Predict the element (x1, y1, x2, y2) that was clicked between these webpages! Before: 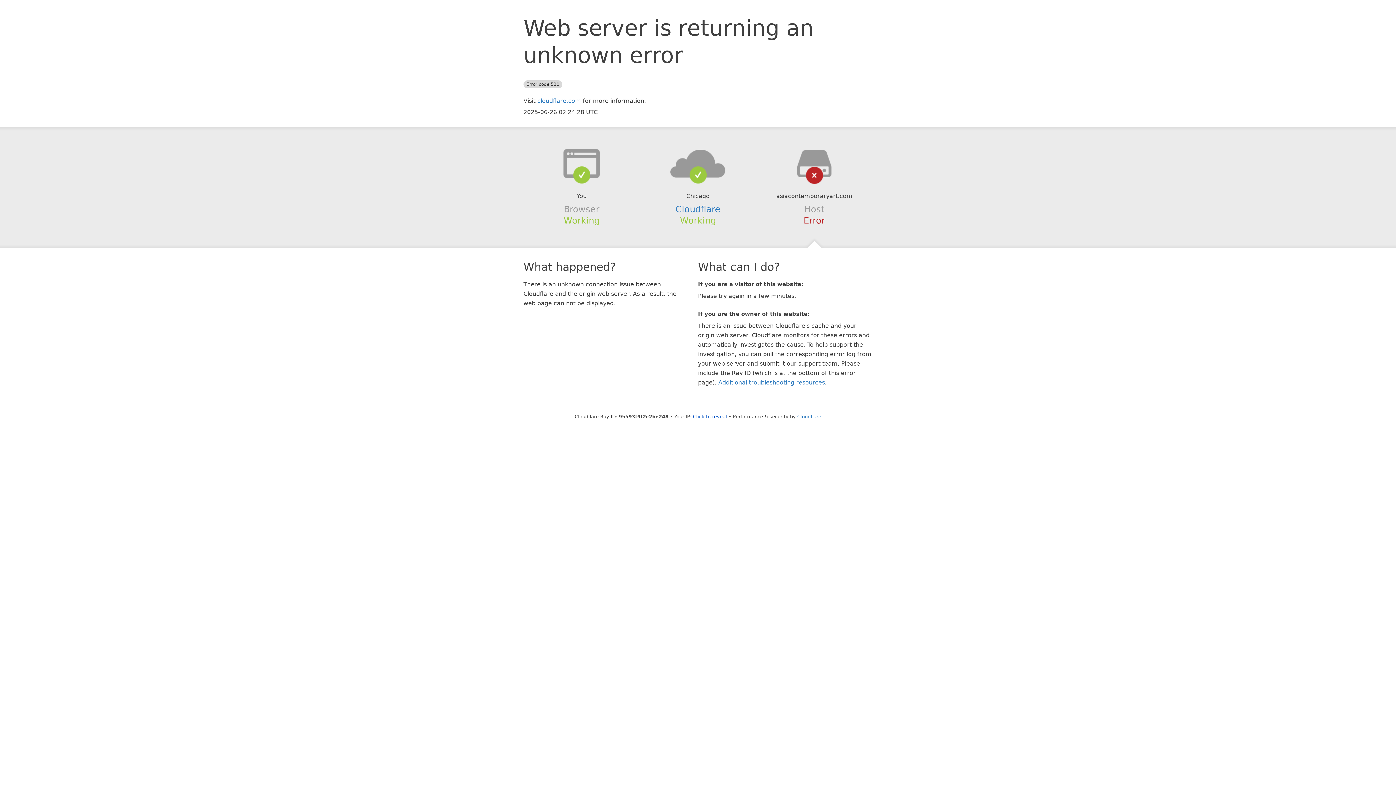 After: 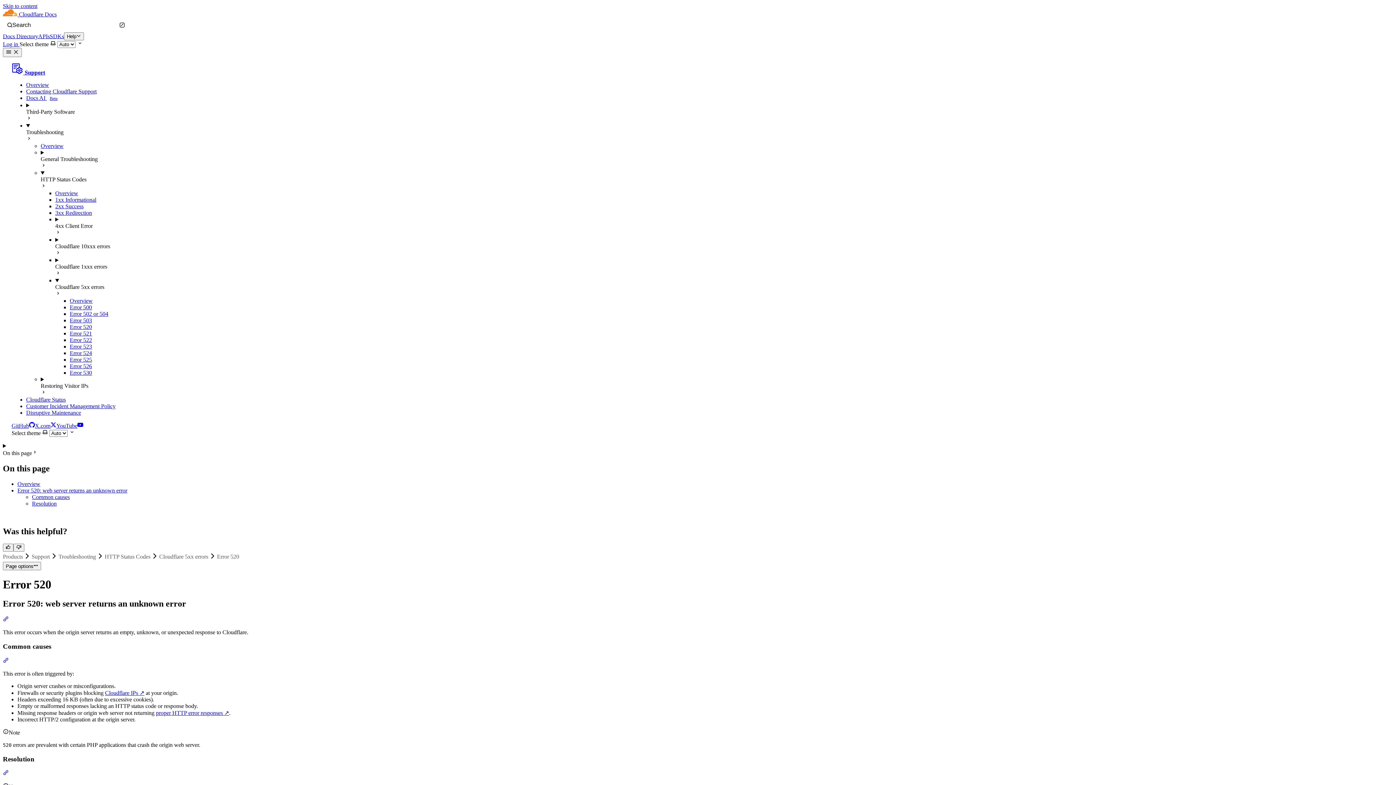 Action: label: Additional troubleshooting resources bbox: (718, 379, 825, 386)